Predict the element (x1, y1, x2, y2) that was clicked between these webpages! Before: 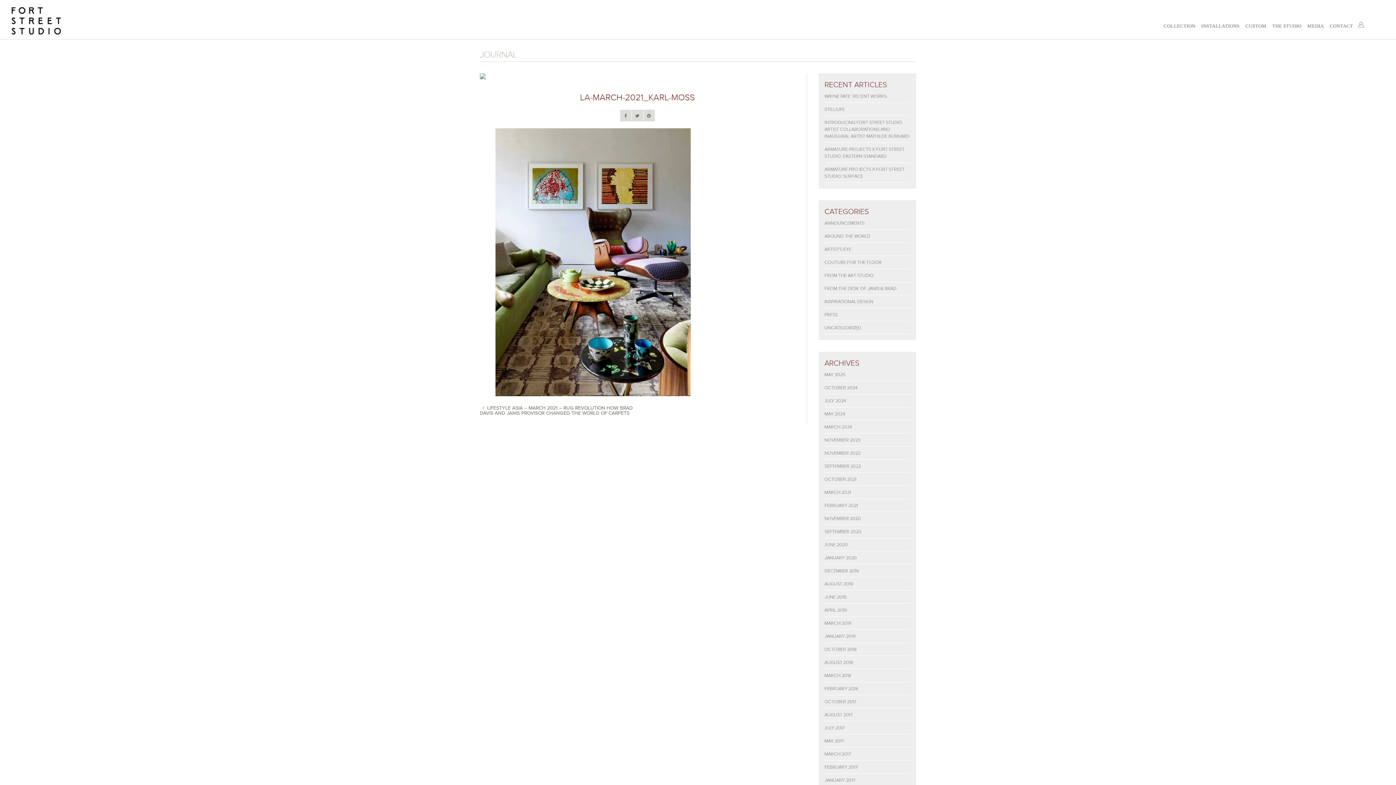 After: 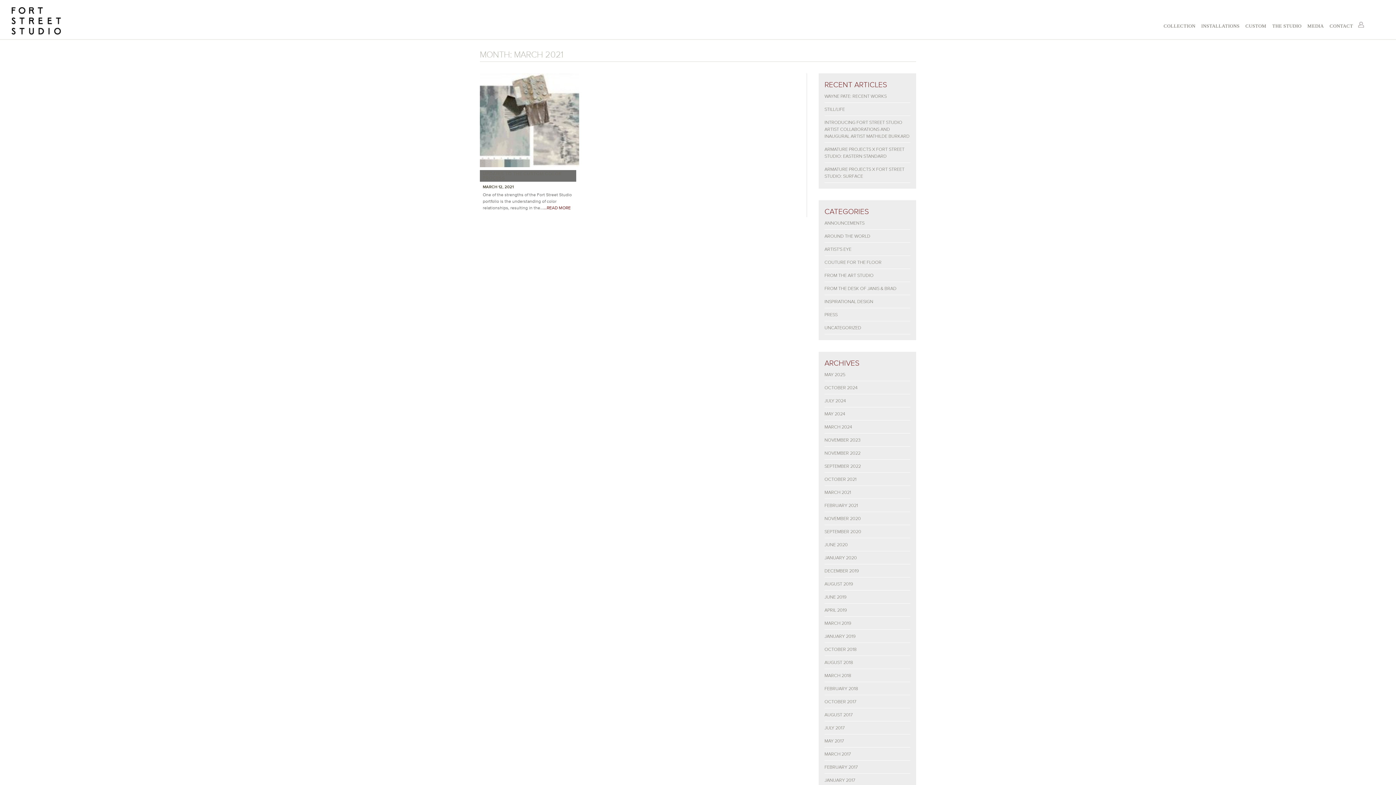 Action: bbox: (824, 489, 851, 495) label: MARCH 2021